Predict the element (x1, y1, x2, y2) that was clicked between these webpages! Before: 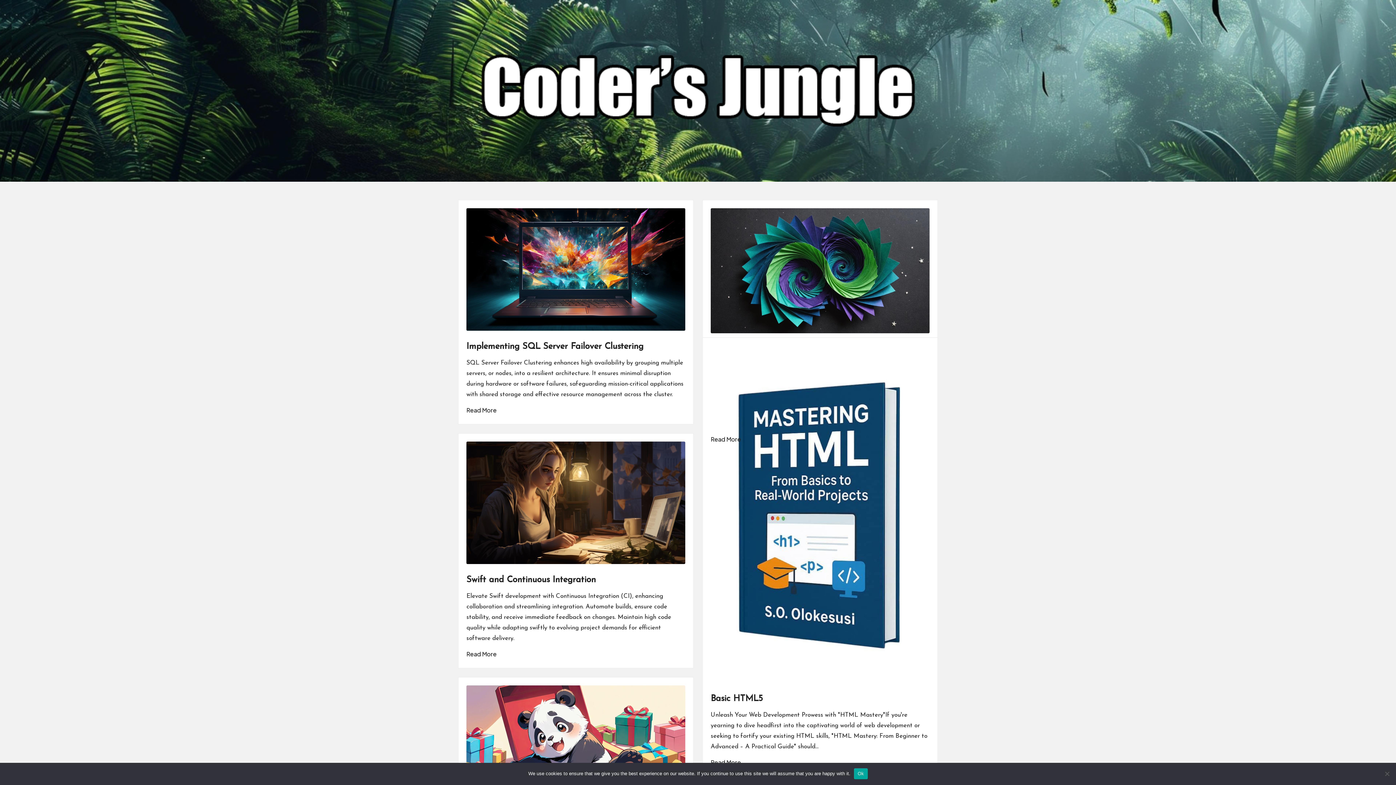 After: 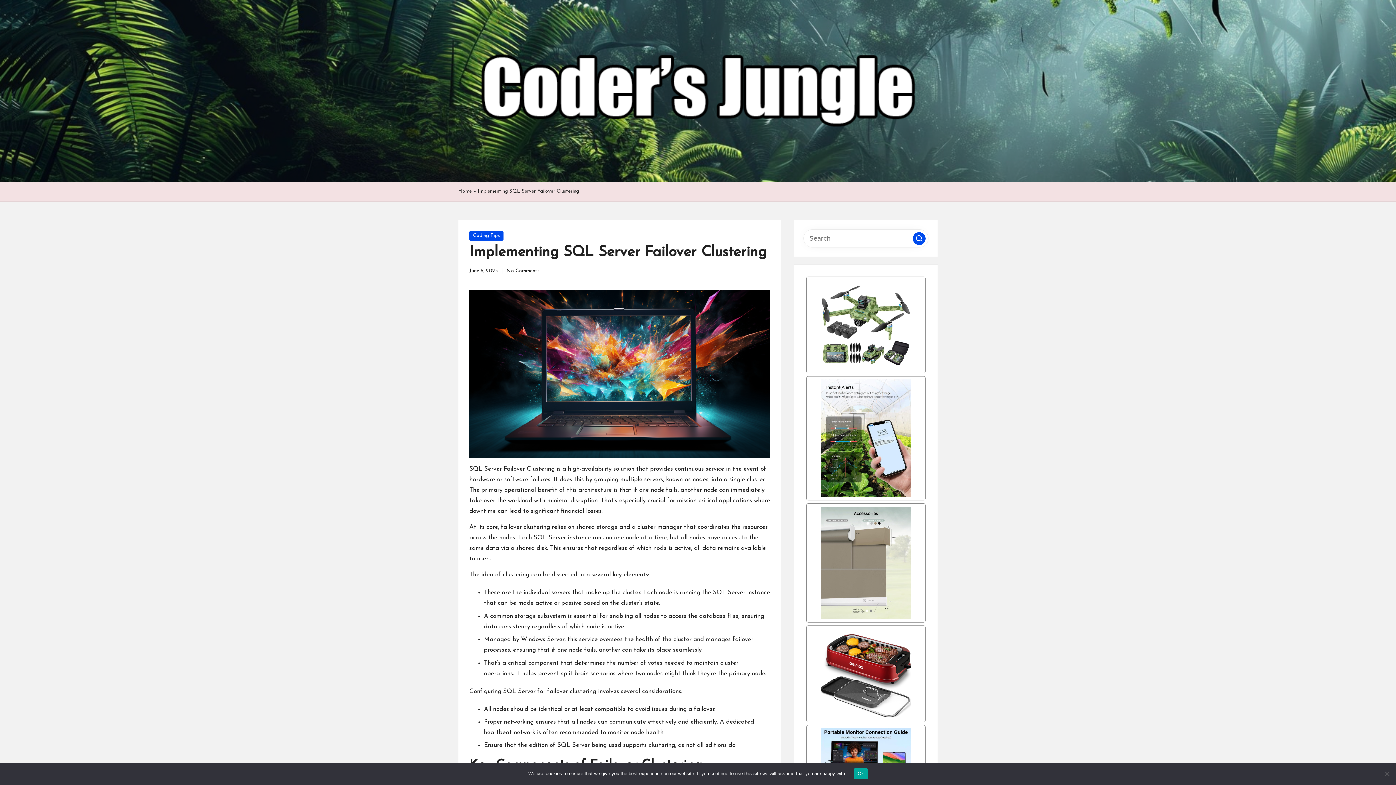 Action: bbox: (466, 208, 685, 330)